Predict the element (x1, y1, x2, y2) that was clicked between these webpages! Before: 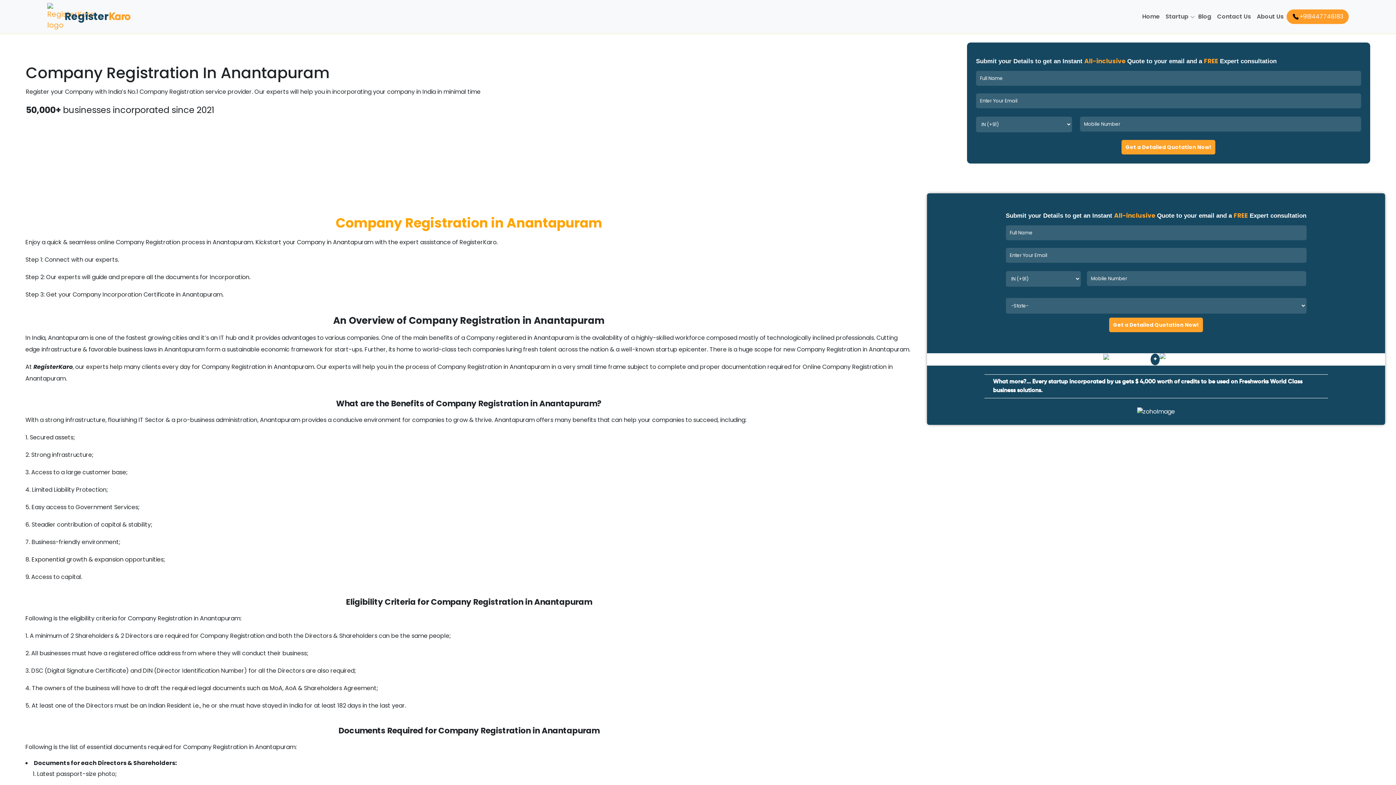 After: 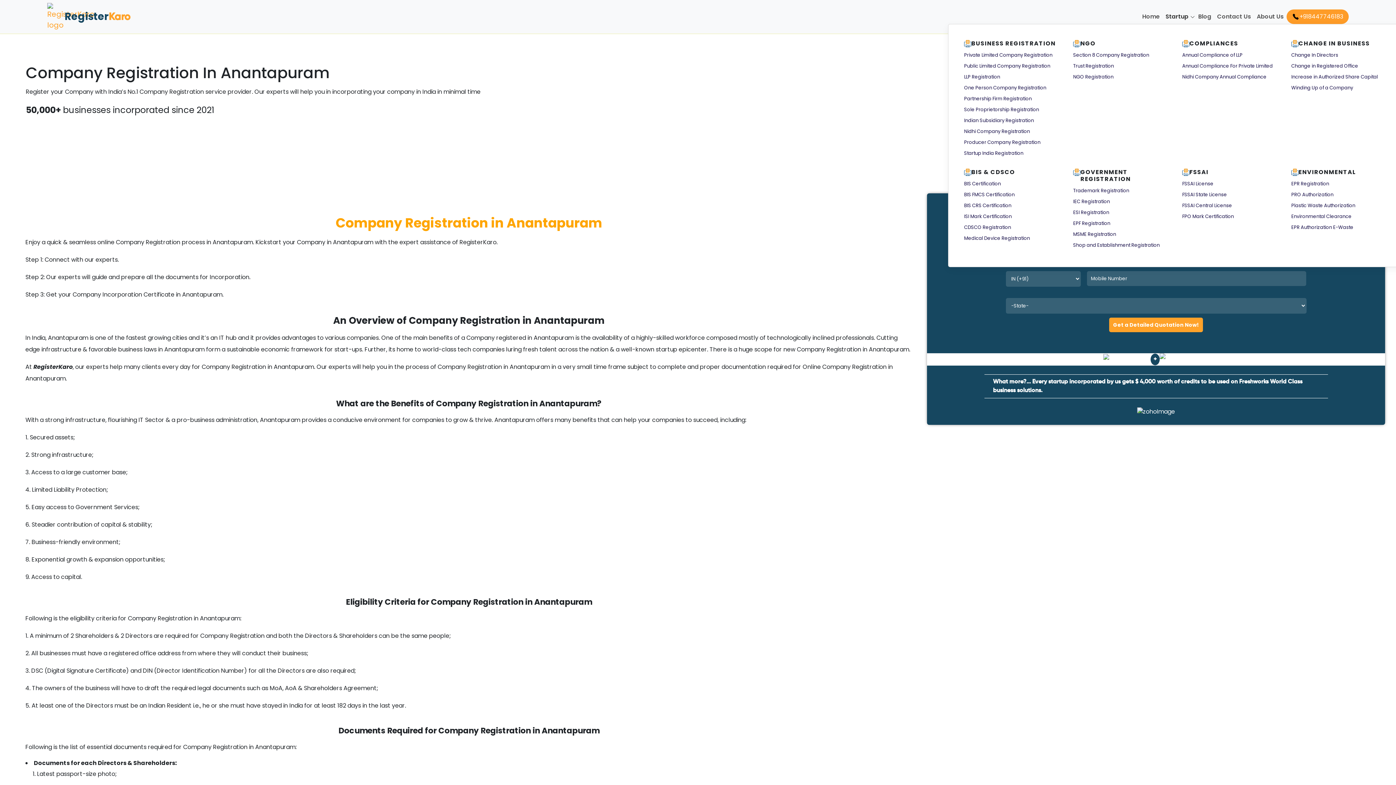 Action: bbox: (1162, 9, 1195, 23) label: Startup